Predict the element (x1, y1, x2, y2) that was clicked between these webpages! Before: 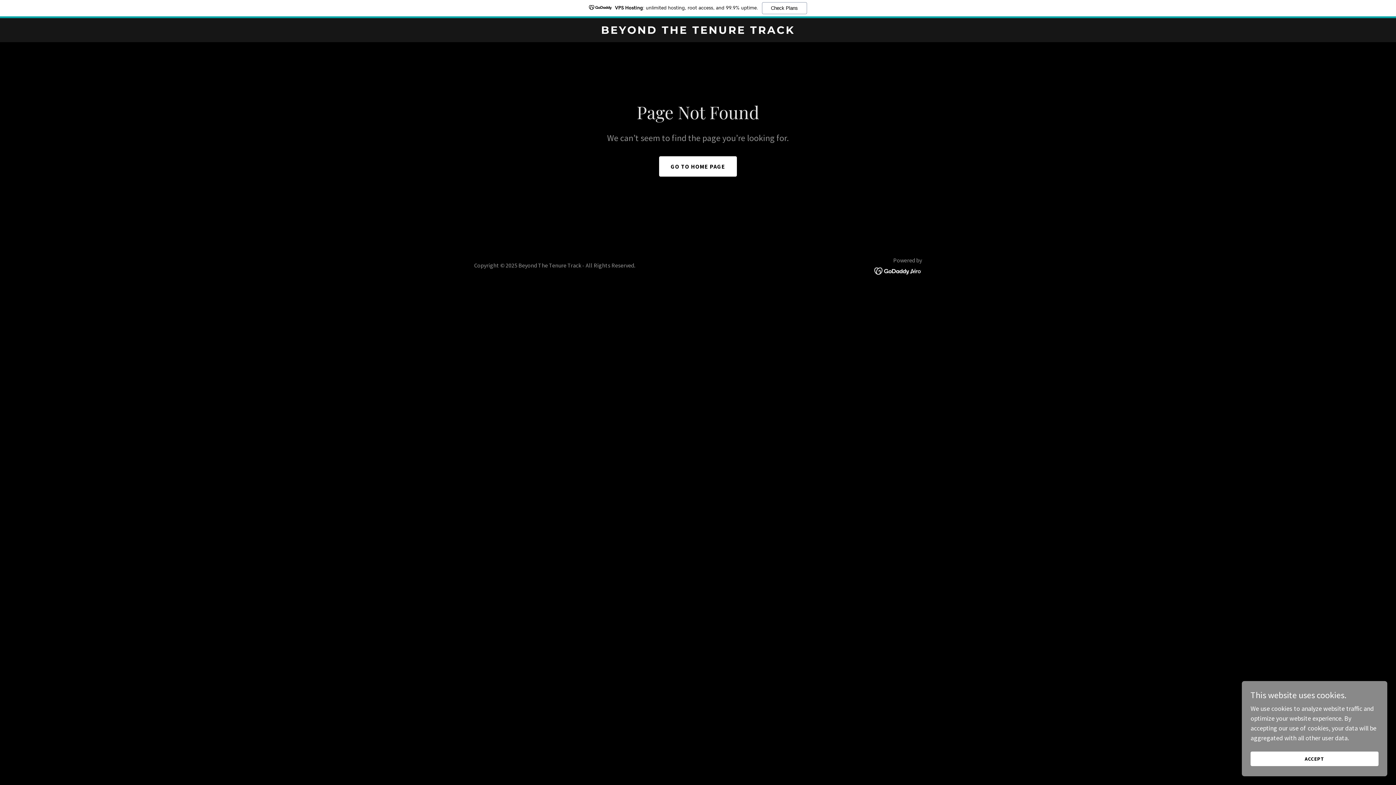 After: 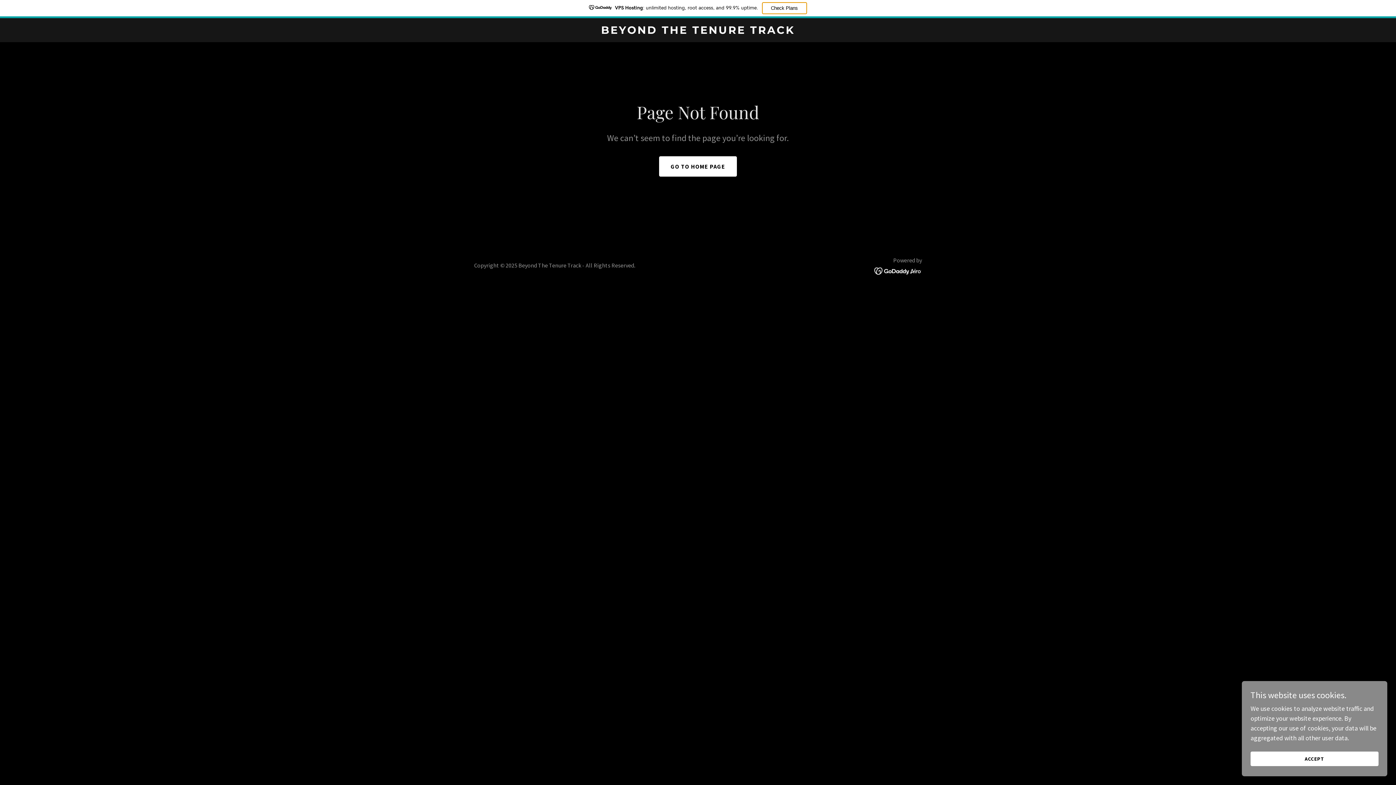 Action: label: Check Plans bbox: (762, 2, 807, 14)